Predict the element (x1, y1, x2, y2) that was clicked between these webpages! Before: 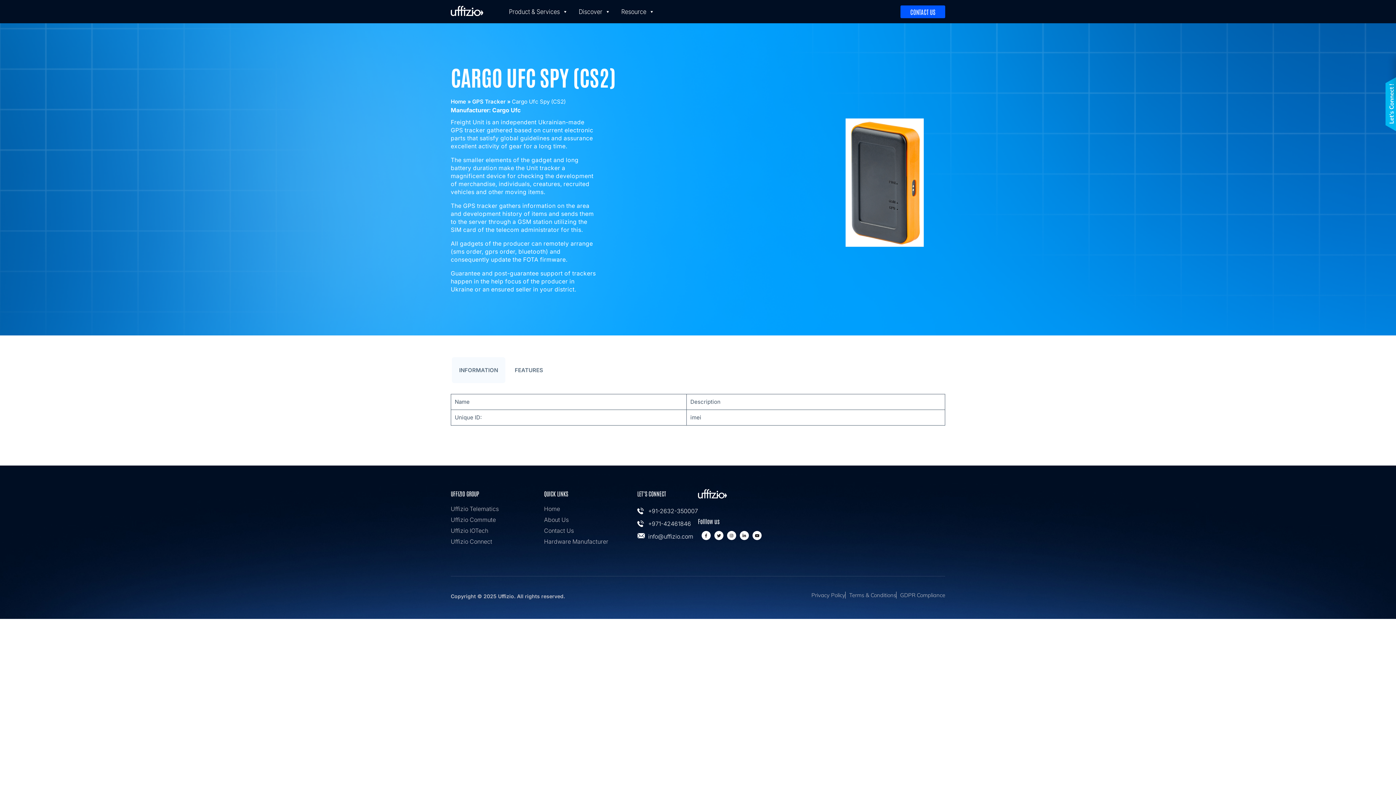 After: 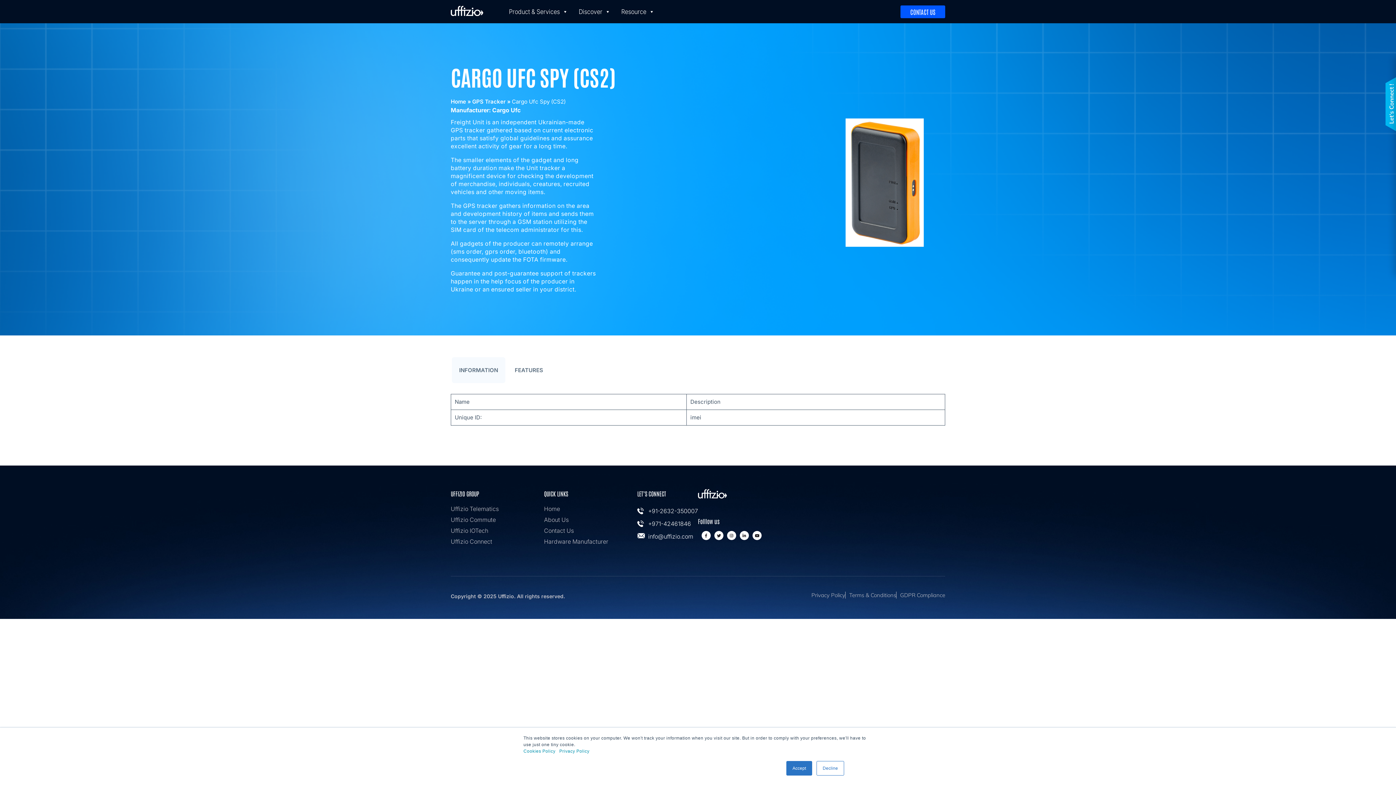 Action: bbox: (648, 531, 698, 541) label: info@uffizio.com